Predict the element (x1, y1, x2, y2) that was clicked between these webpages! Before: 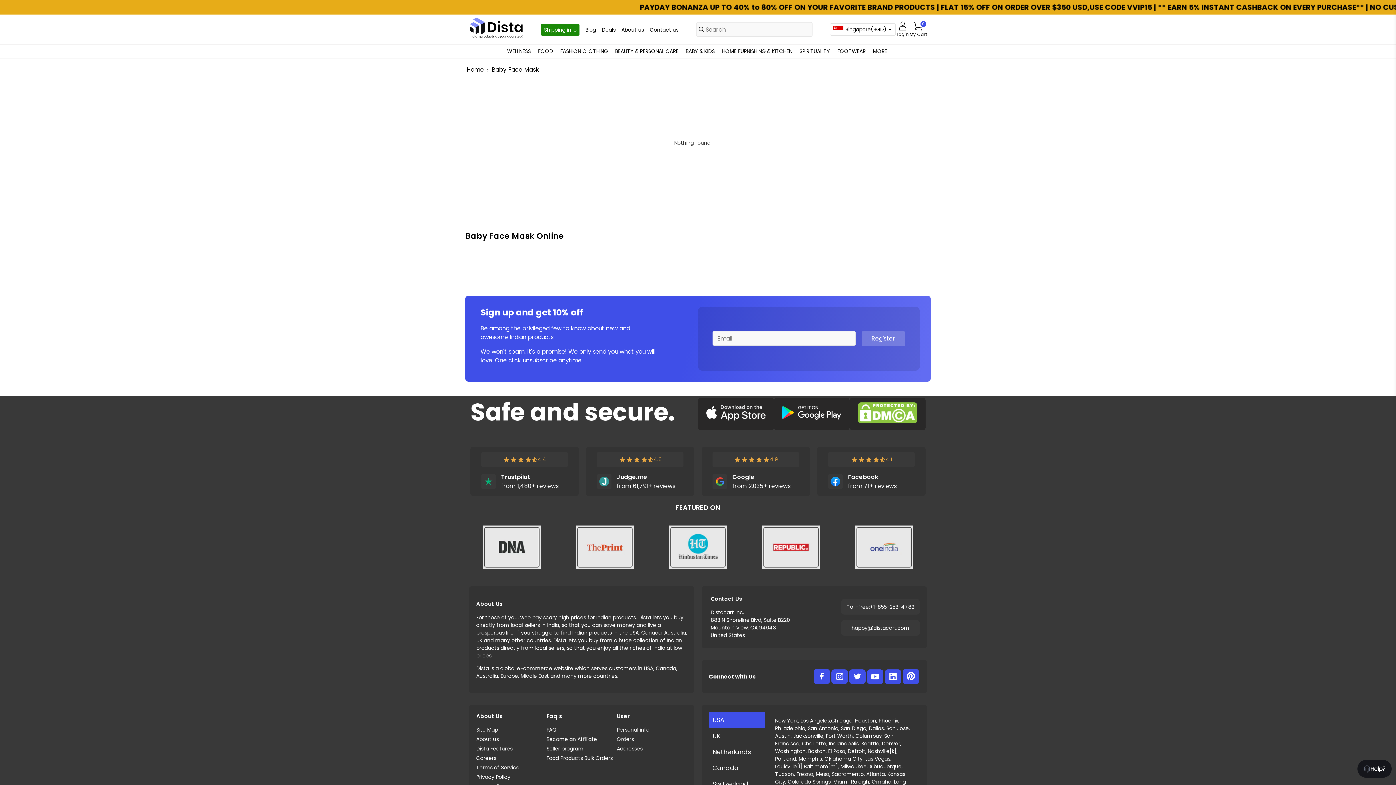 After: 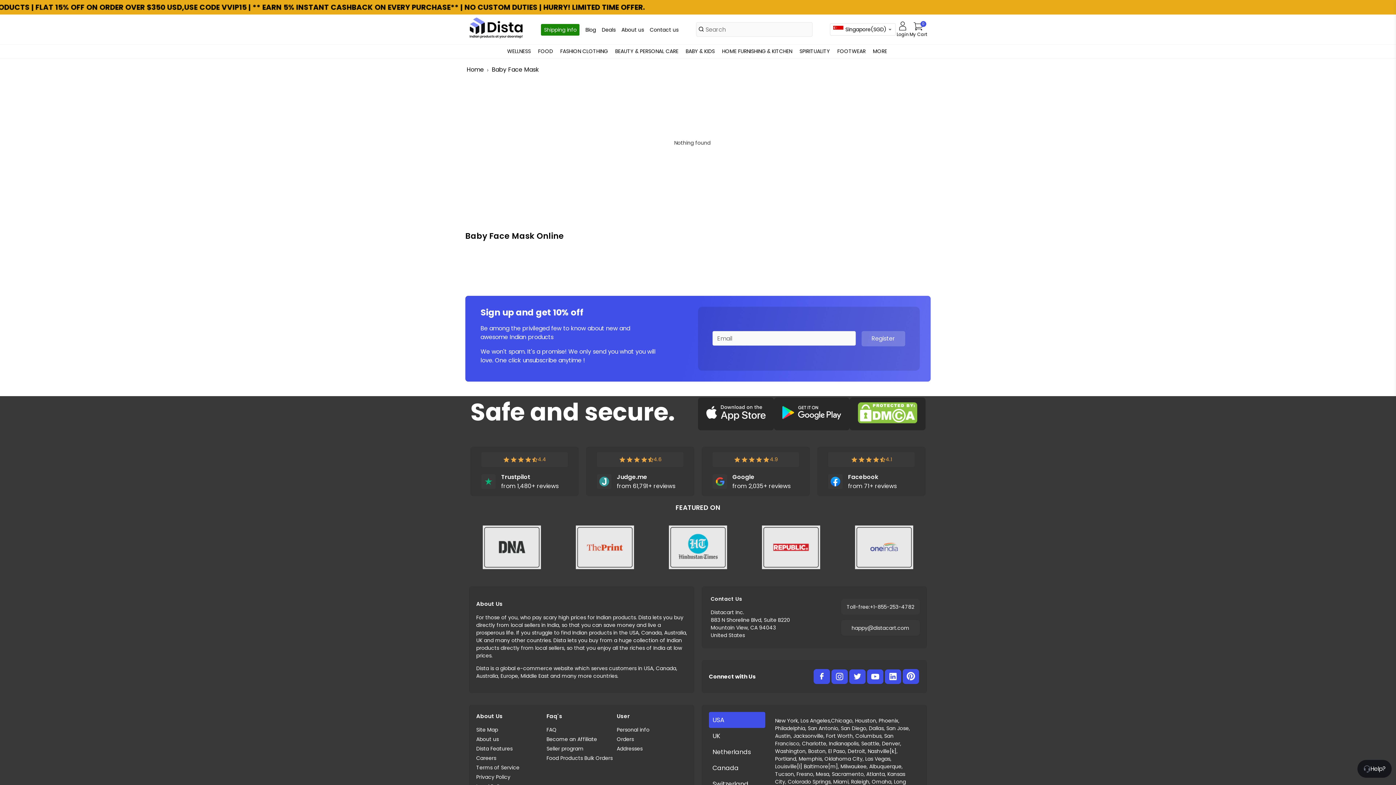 Action: bbox: (701, 452, 810, 490) label: 4.9
Google
from 2,035+ reviews